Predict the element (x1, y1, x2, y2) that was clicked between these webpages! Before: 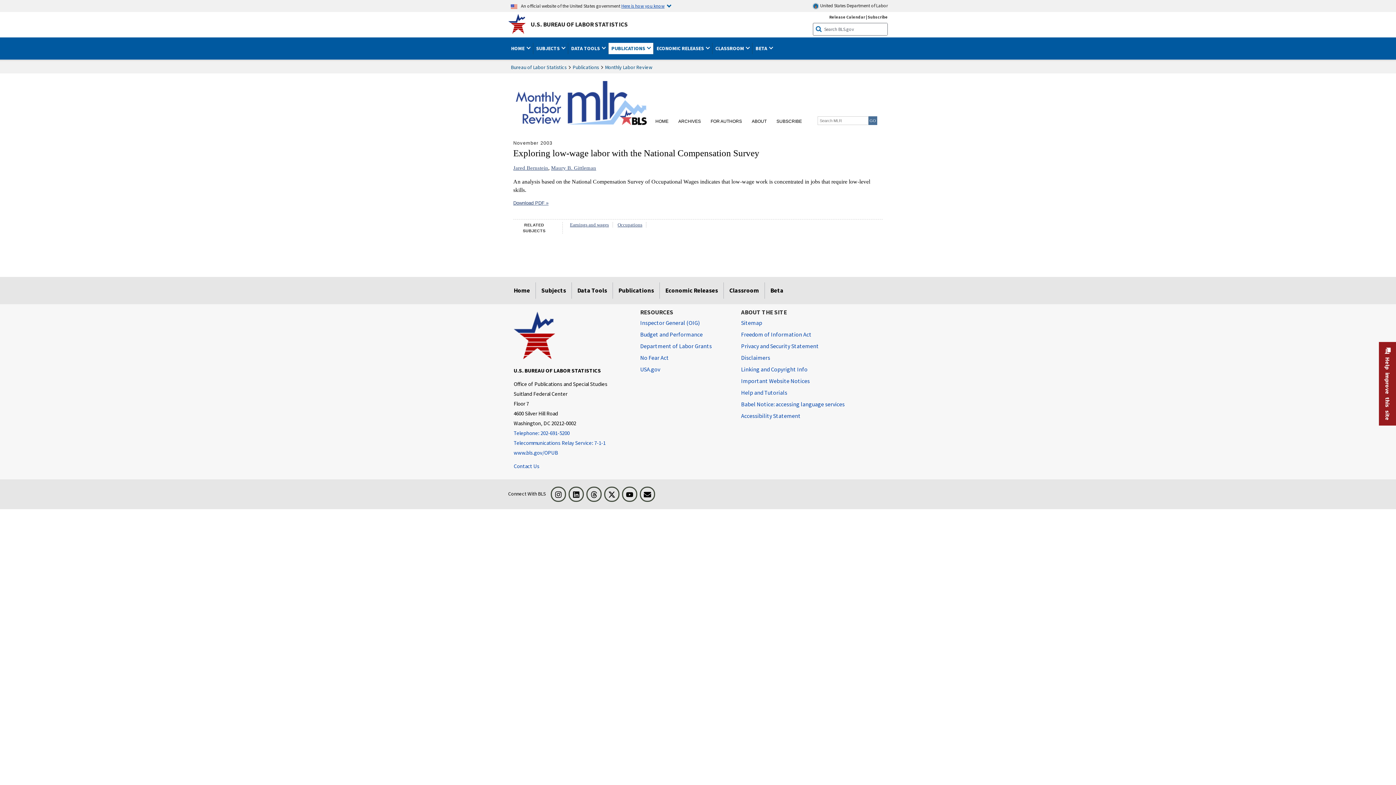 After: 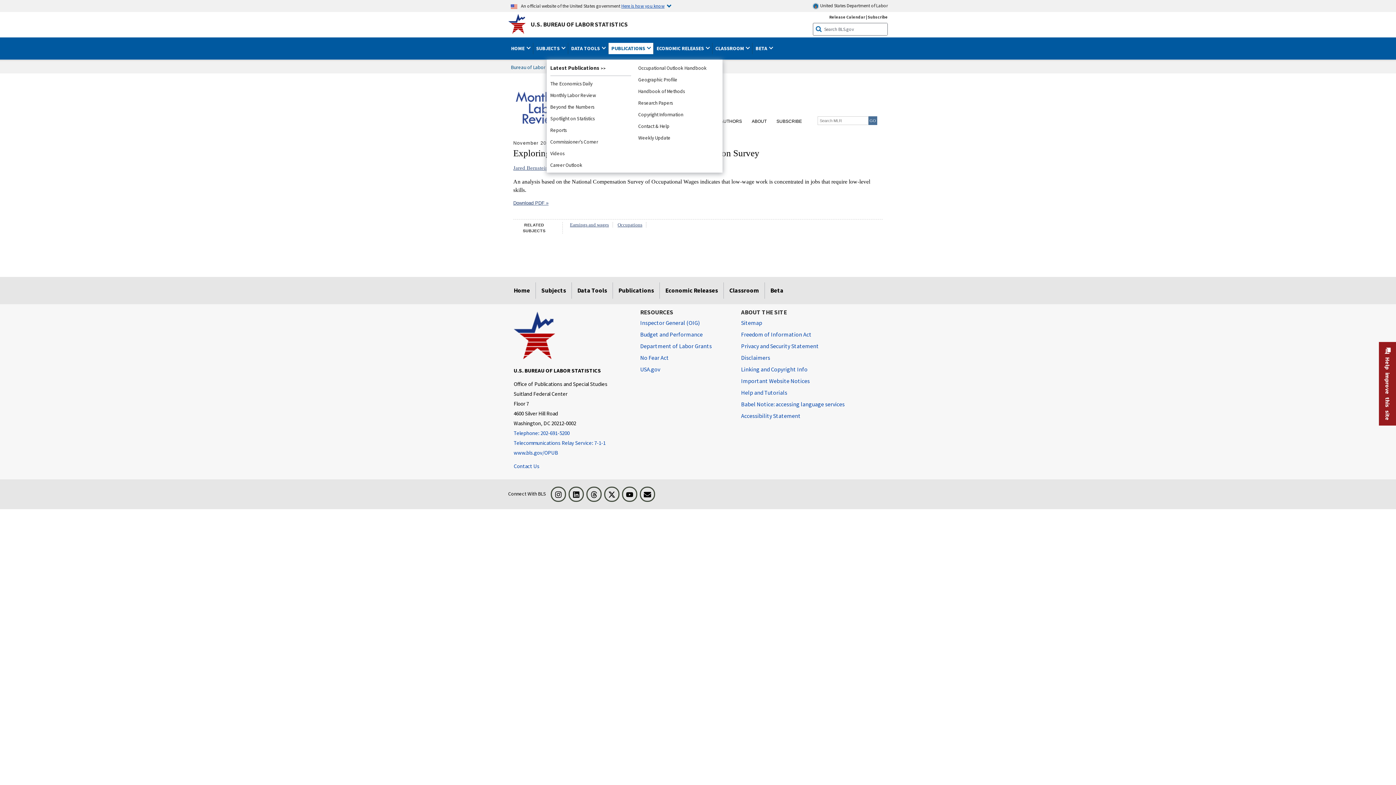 Action: label: PUBLICATIONS  bbox: (611, 42, 650, 54)